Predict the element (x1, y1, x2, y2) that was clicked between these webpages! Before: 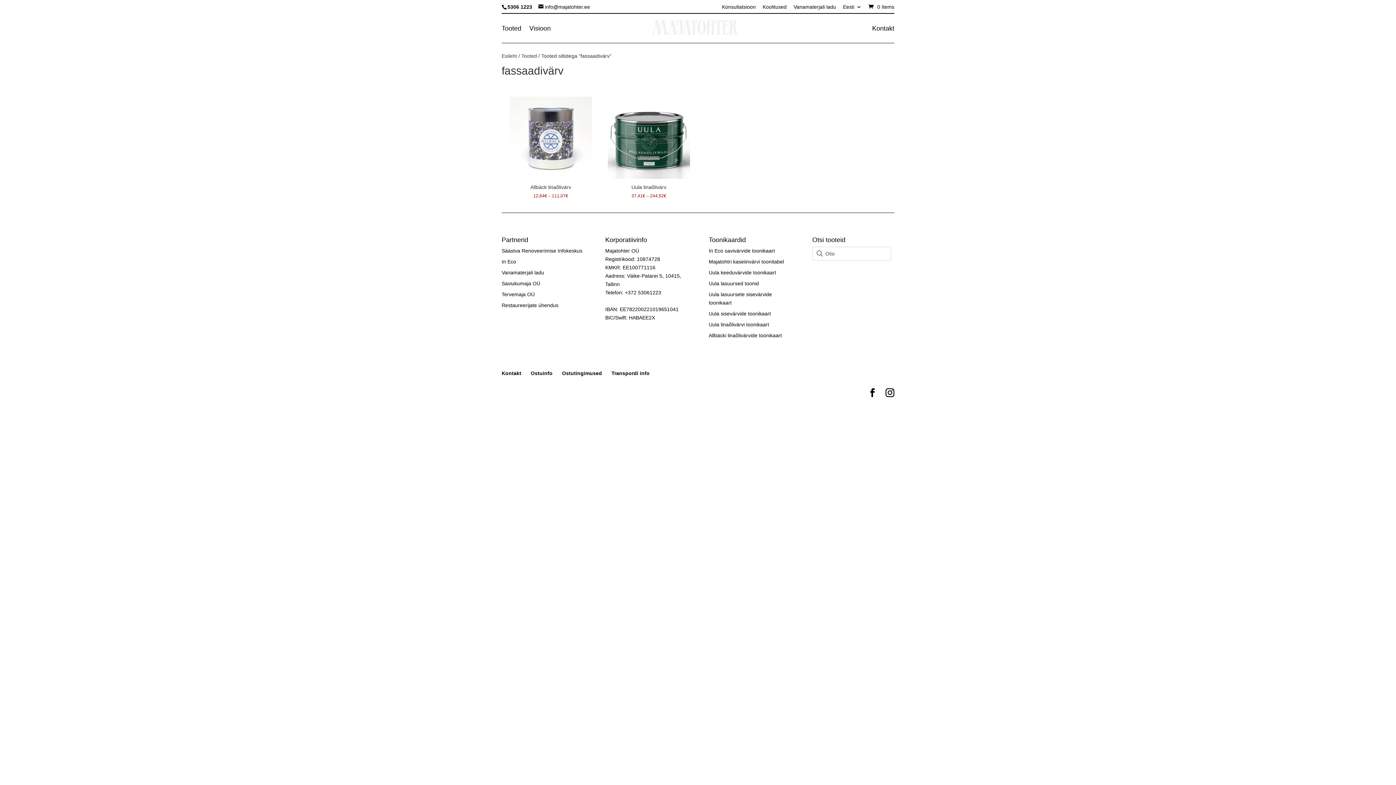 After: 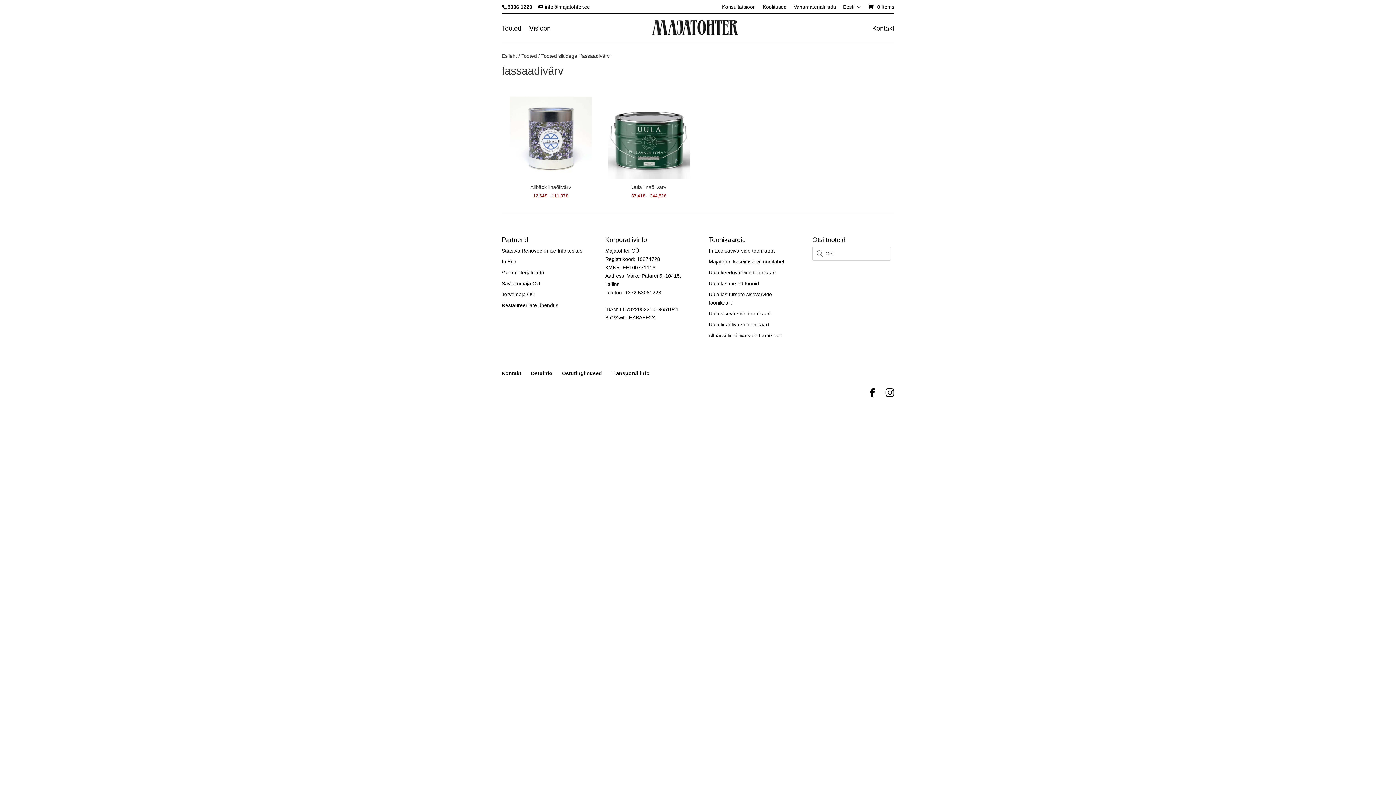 Action: label: Säästva Renoveerimise Infokeskus bbox: (501, 254, 582, 260)